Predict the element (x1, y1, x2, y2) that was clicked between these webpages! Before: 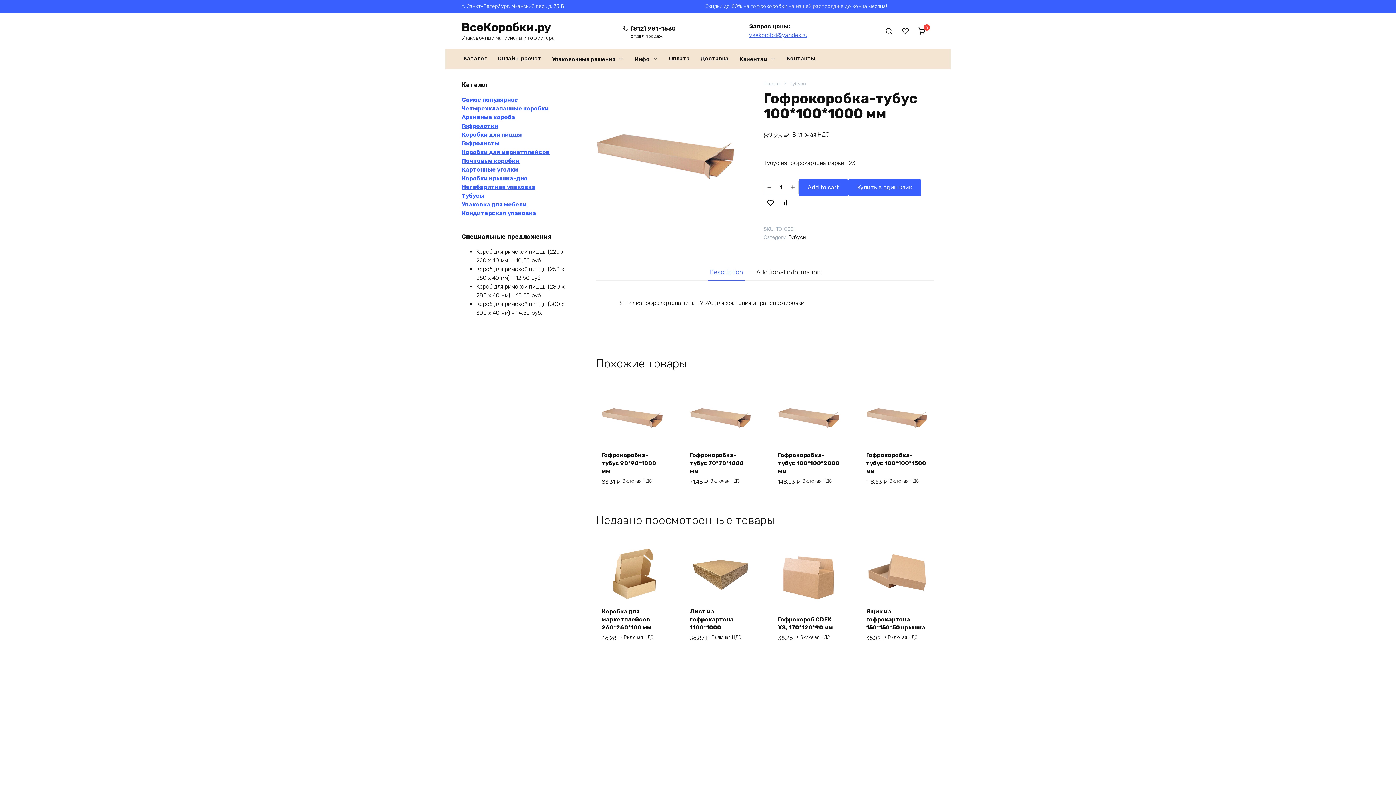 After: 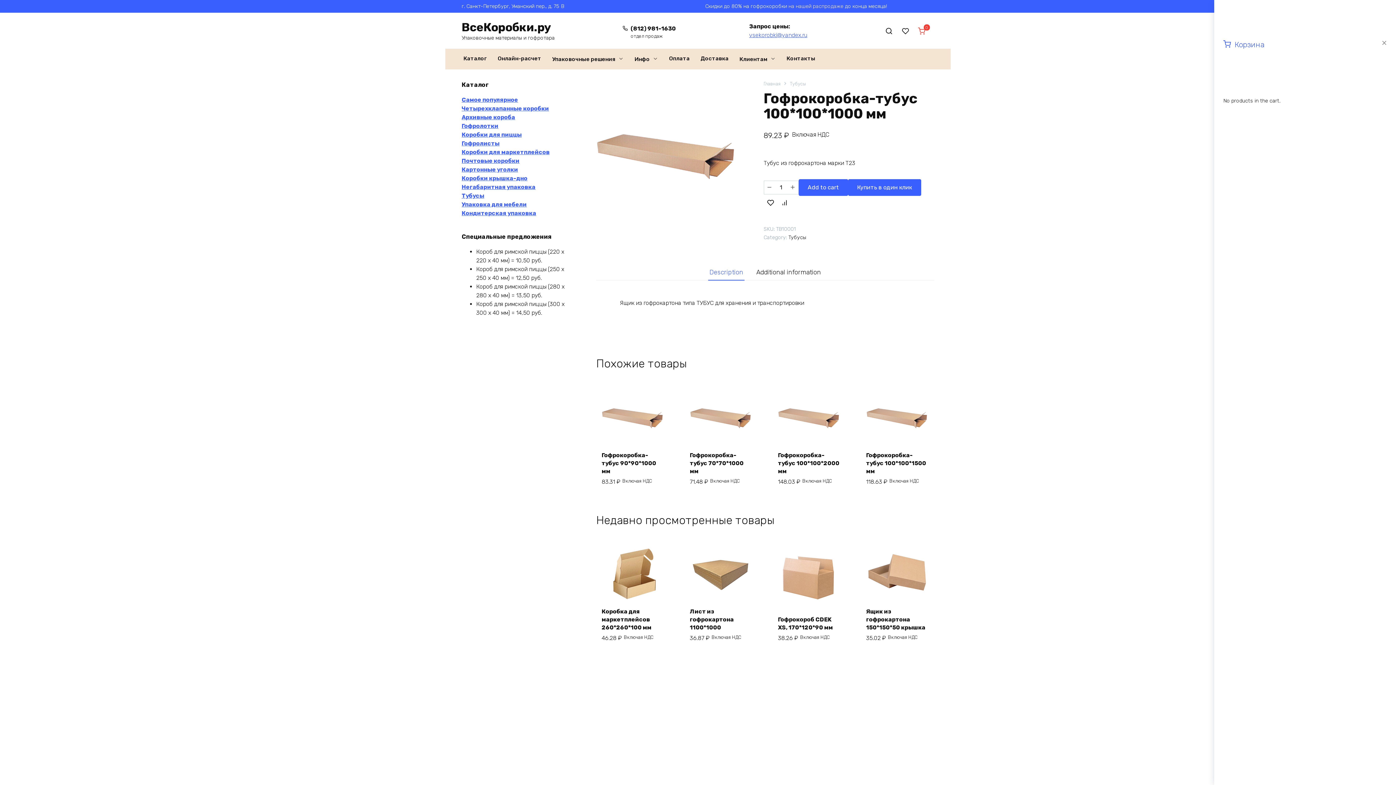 Action: bbox: (913, 24, 934, 37) label: 0